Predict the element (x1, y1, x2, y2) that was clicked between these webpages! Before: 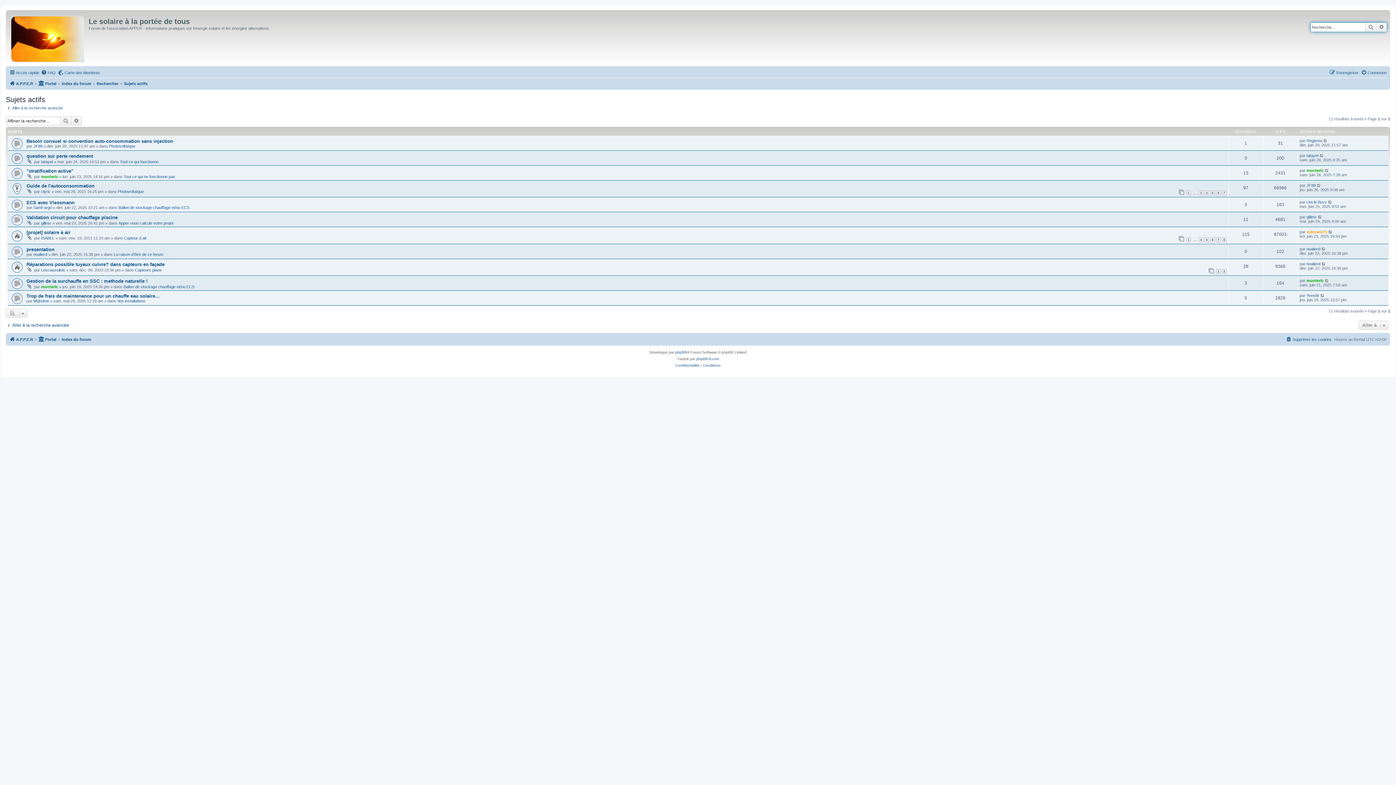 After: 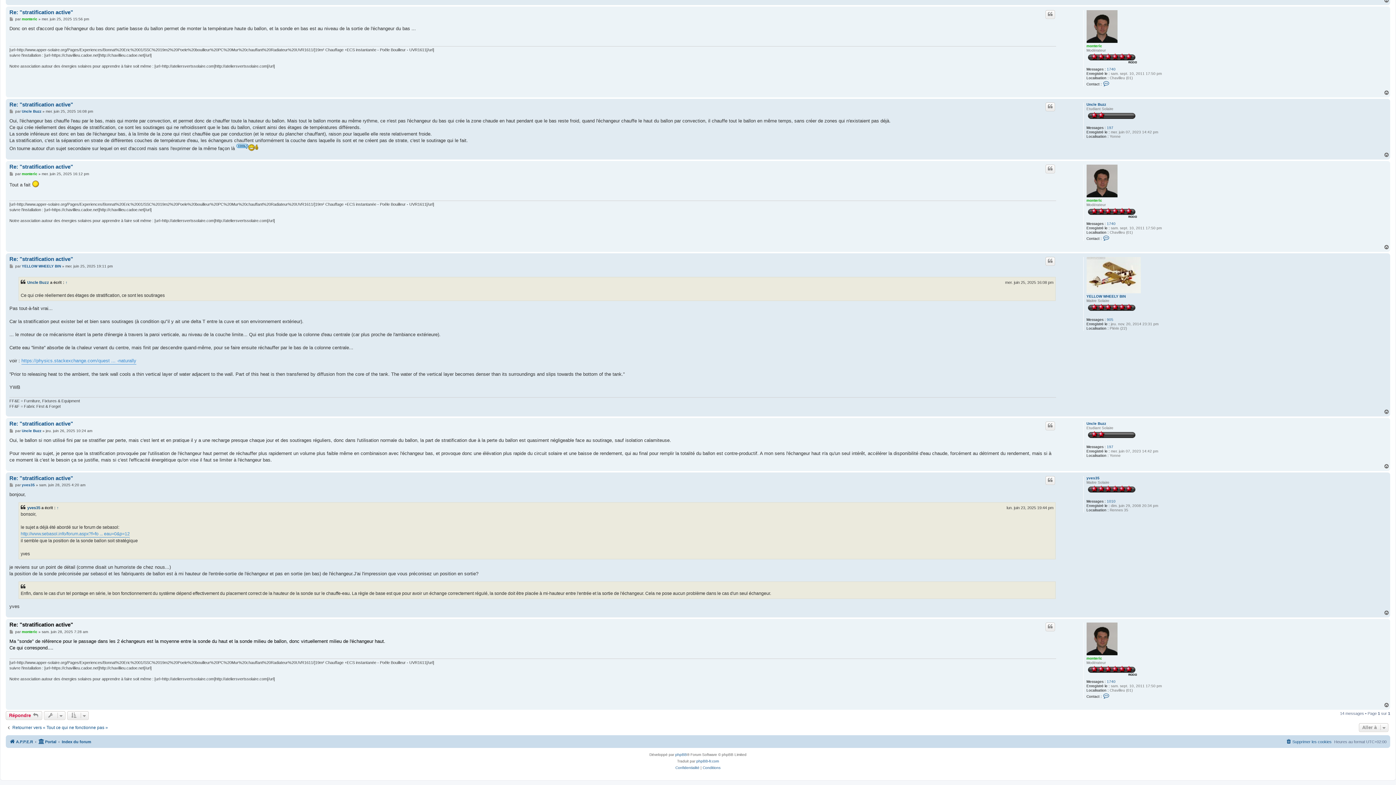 Action: bbox: (1325, 168, 1329, 172)